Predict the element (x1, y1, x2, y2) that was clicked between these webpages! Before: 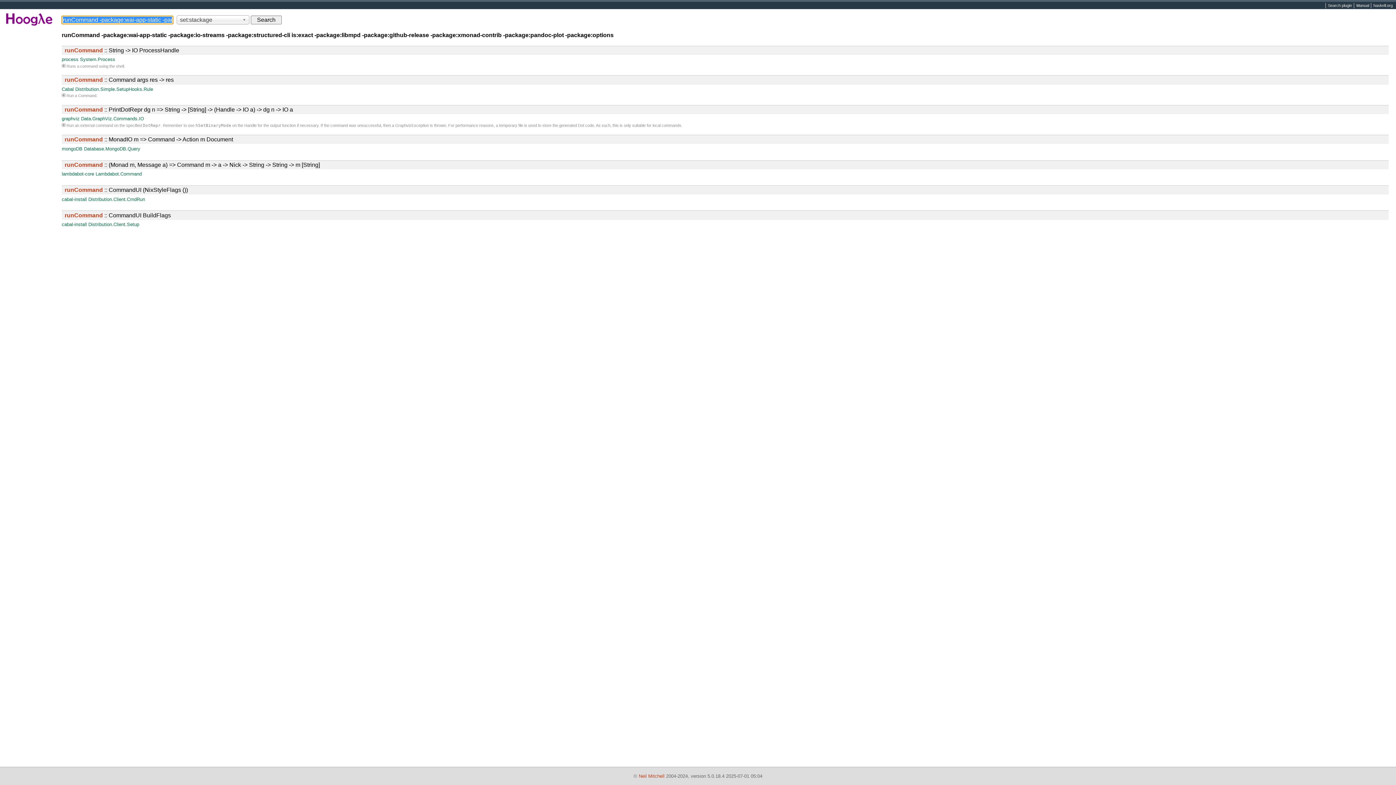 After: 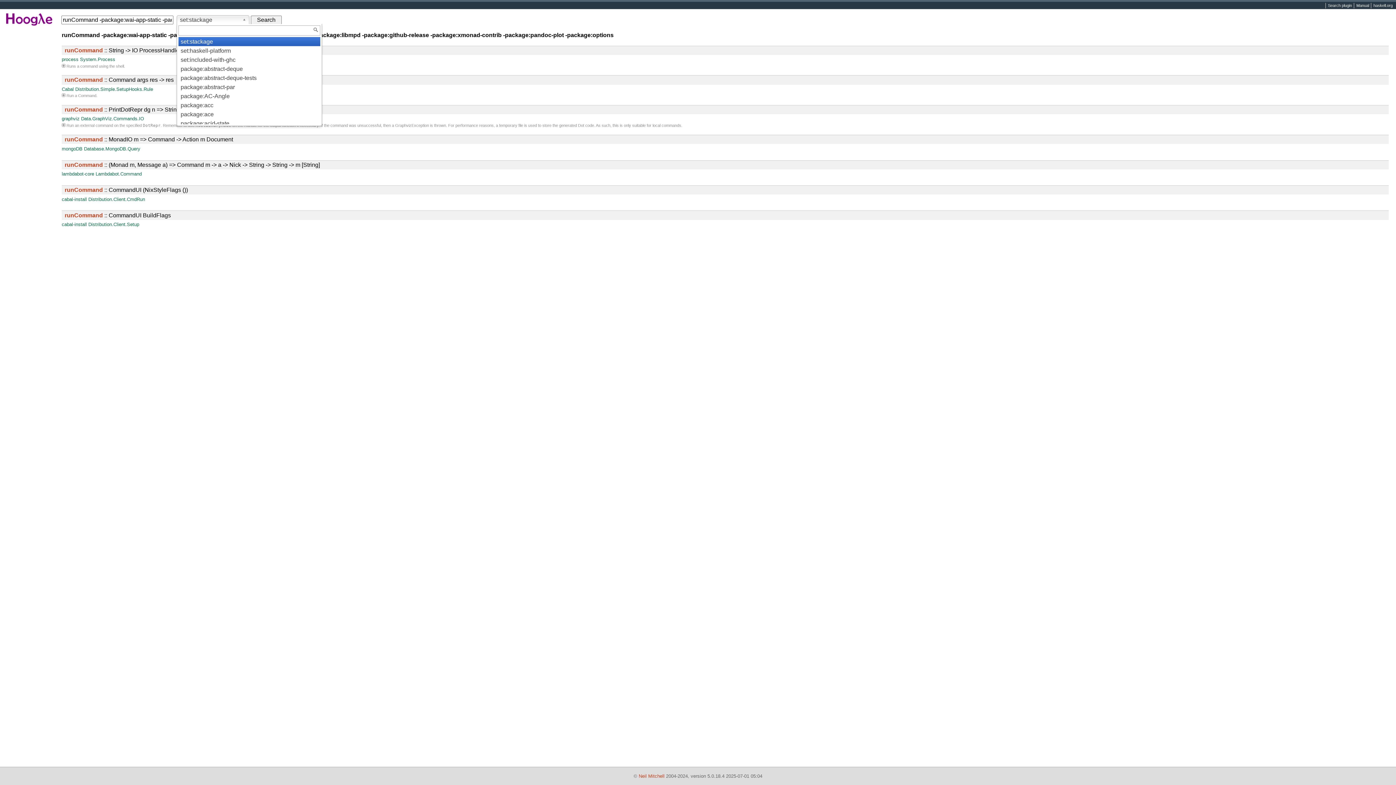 Action: bbox: (176, 15, 249, 24) label: set:stackage